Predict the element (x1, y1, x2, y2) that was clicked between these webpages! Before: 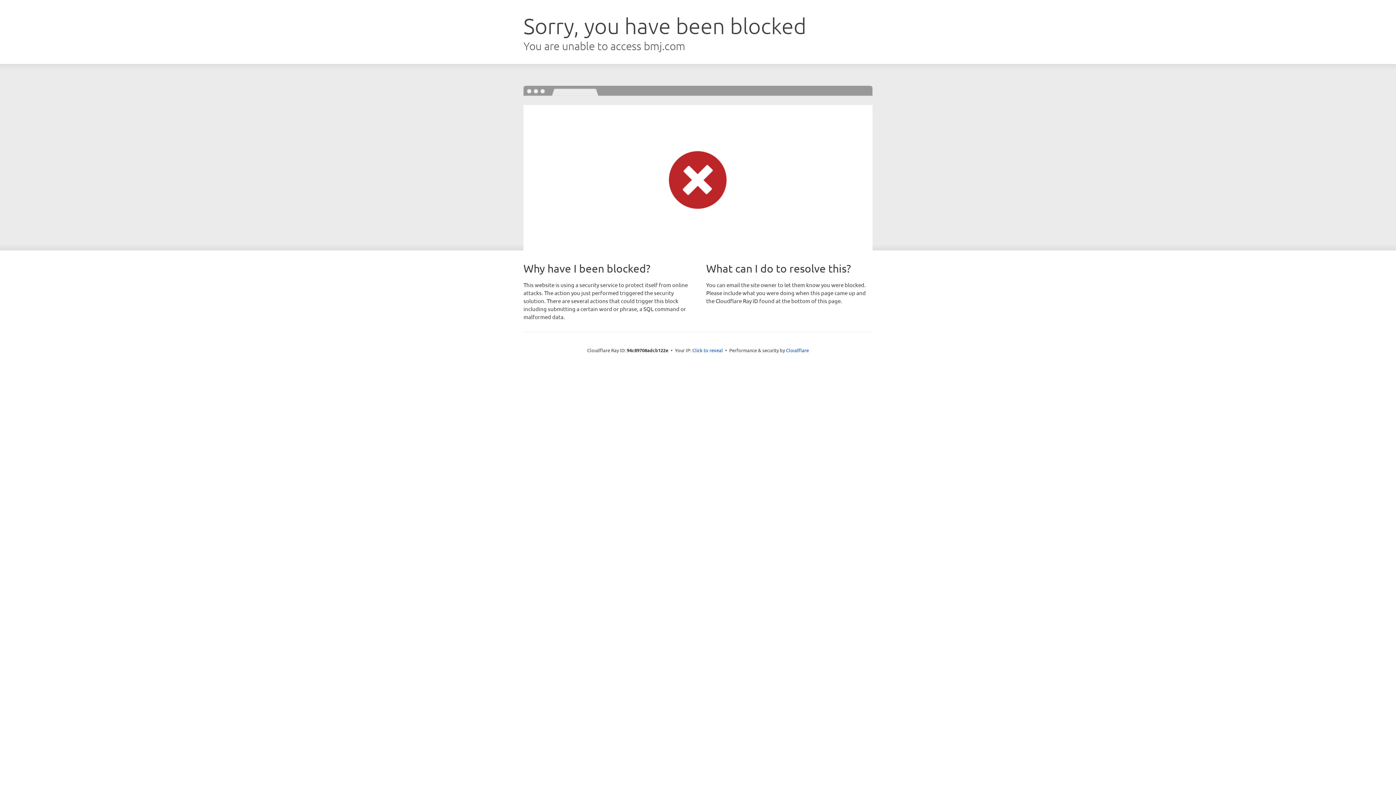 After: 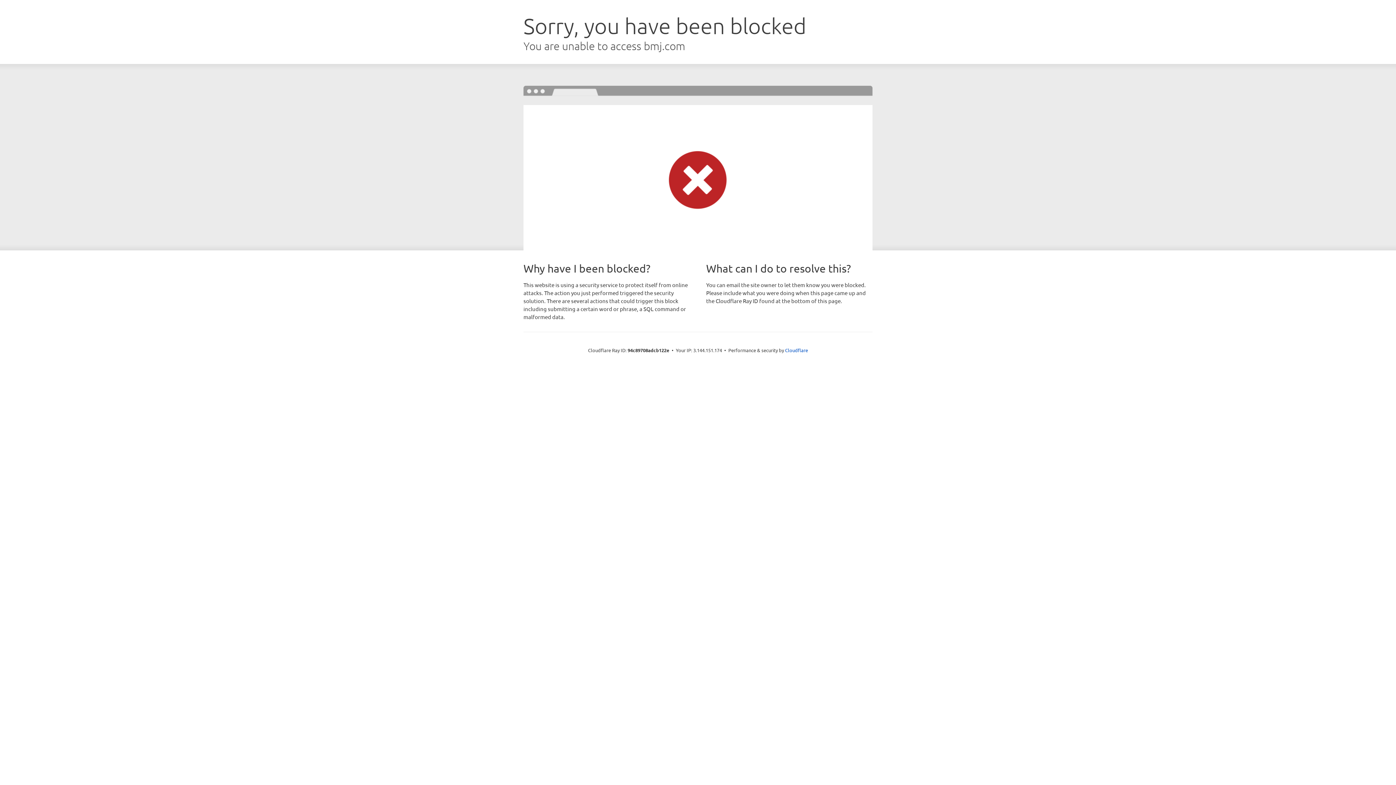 Action: label: Click to reveal bbox: (692, 346, 723, 353)